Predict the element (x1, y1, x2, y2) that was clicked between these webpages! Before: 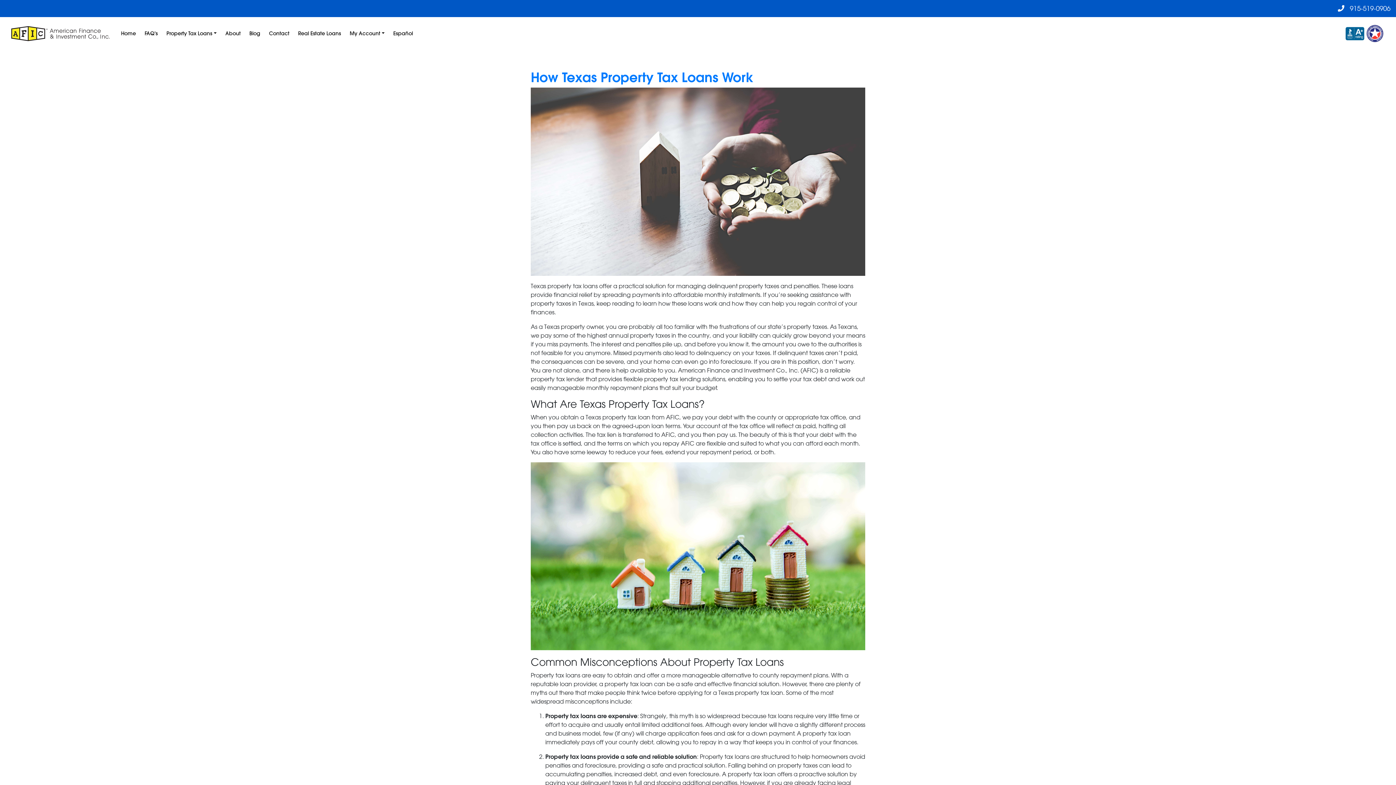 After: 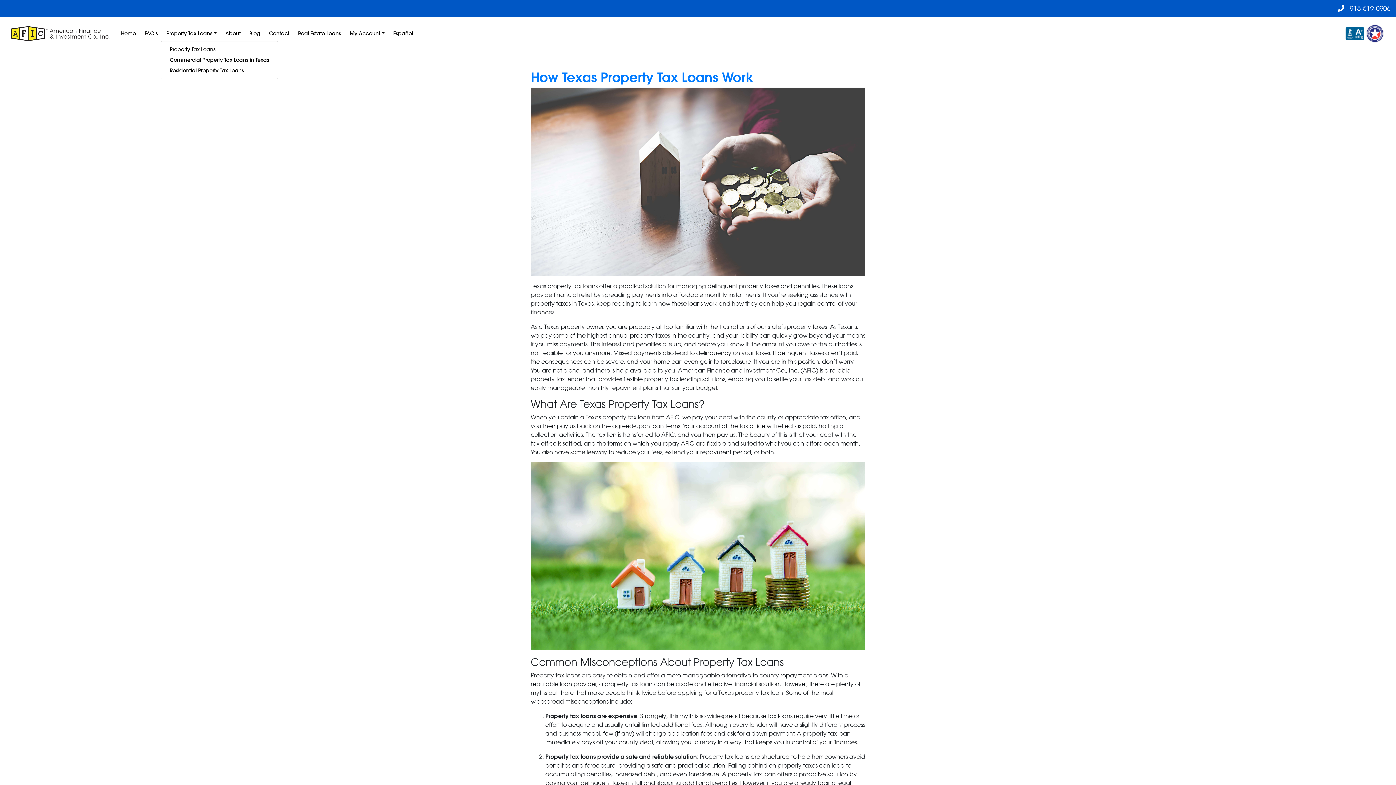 Action: label: Property Tax Loans bbox: (163, 26, 219, 40)